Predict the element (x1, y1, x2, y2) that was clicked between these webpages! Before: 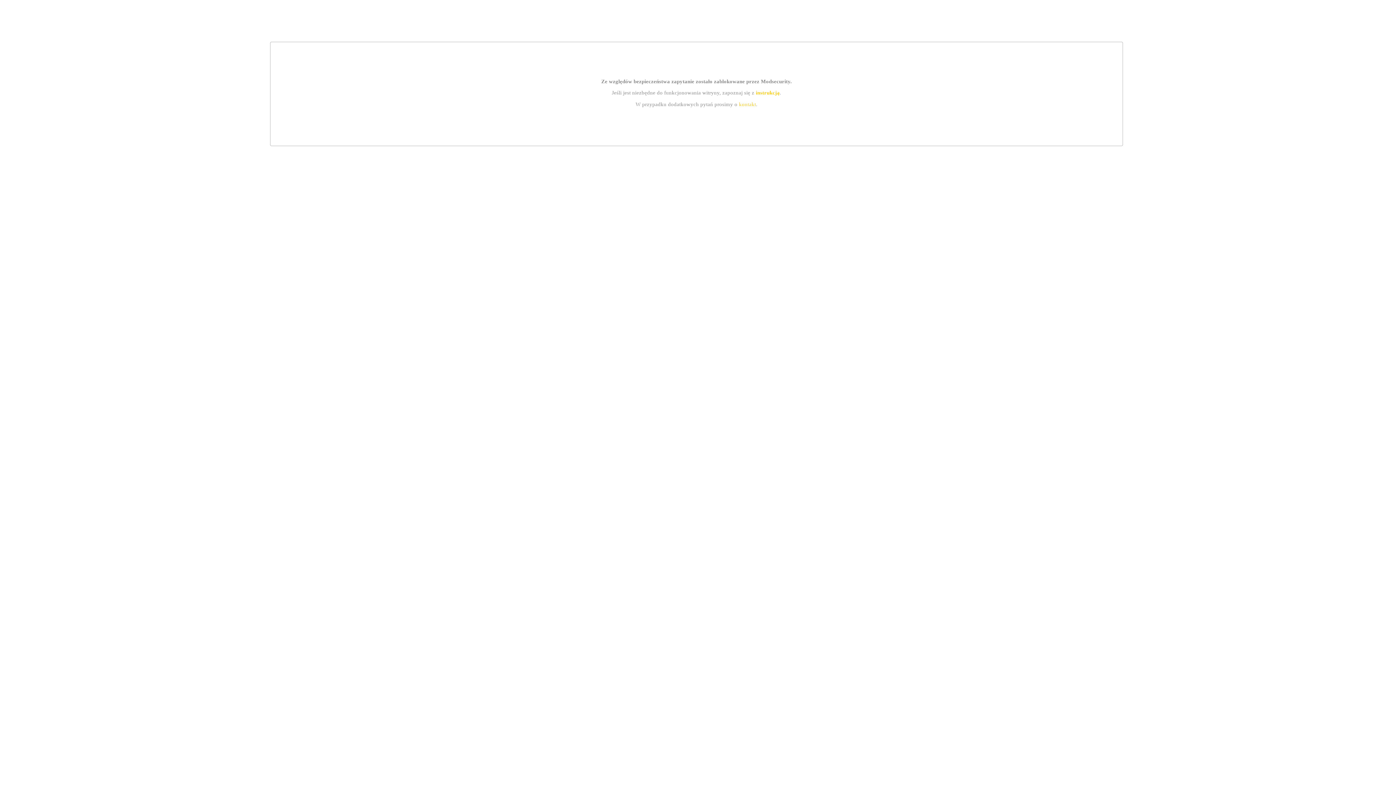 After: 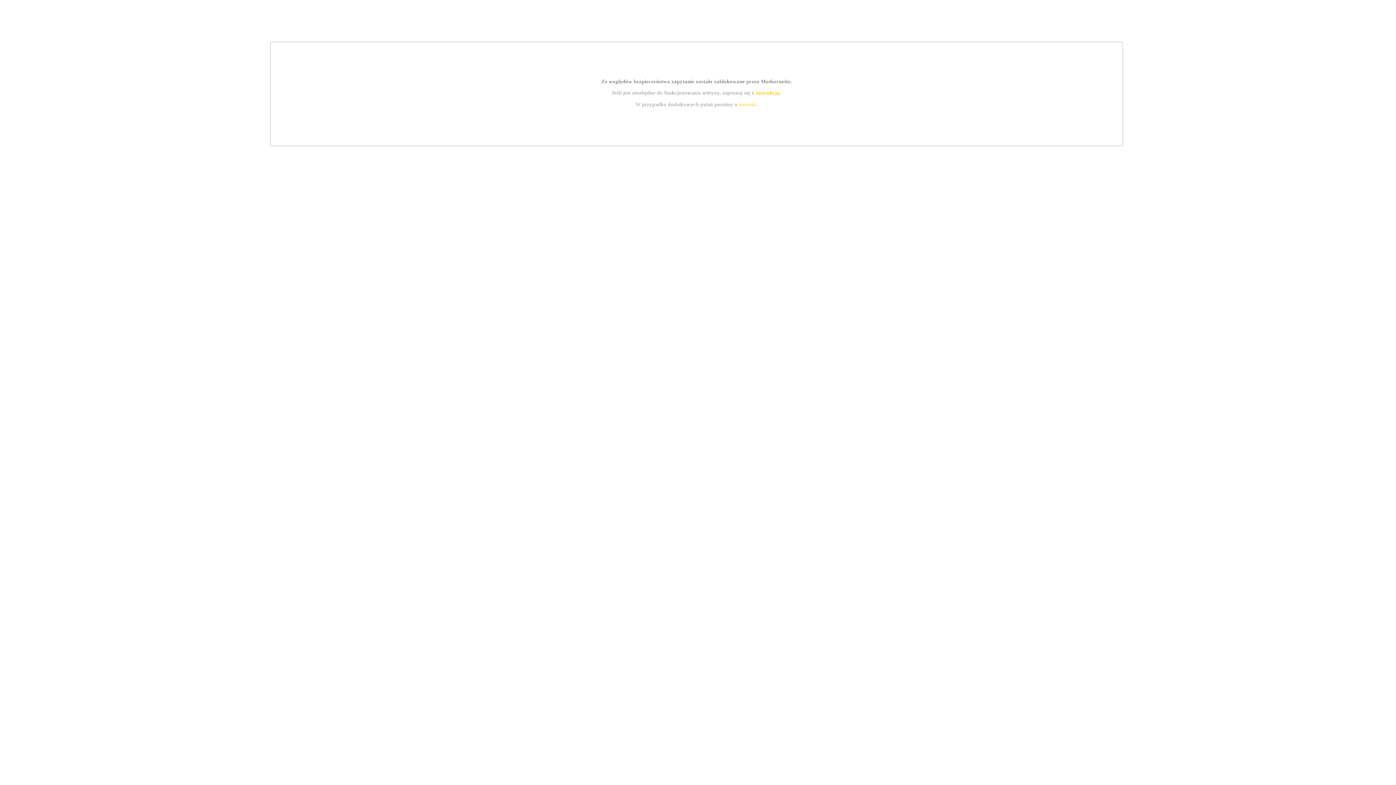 Action: bbox: (755, 89, 779, 95) label: instrukcją